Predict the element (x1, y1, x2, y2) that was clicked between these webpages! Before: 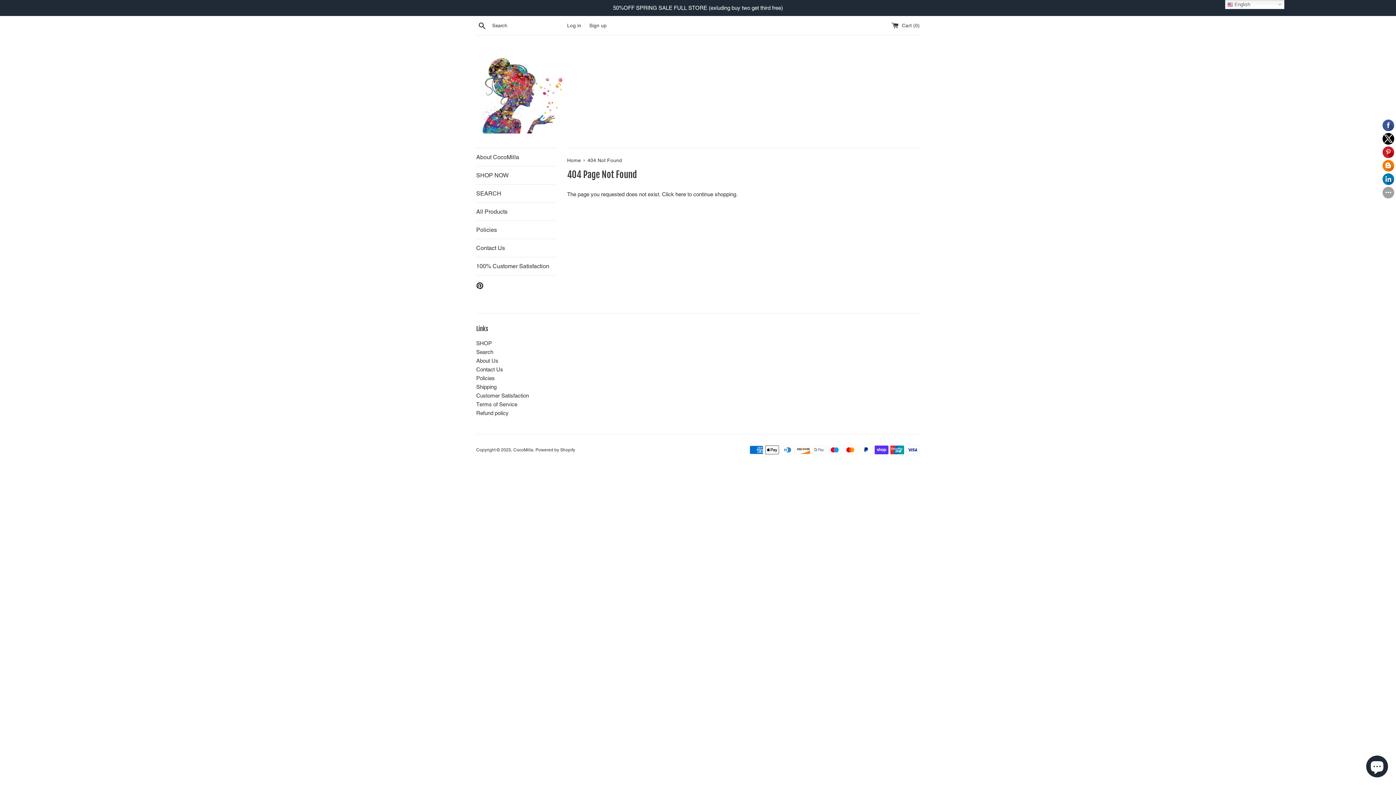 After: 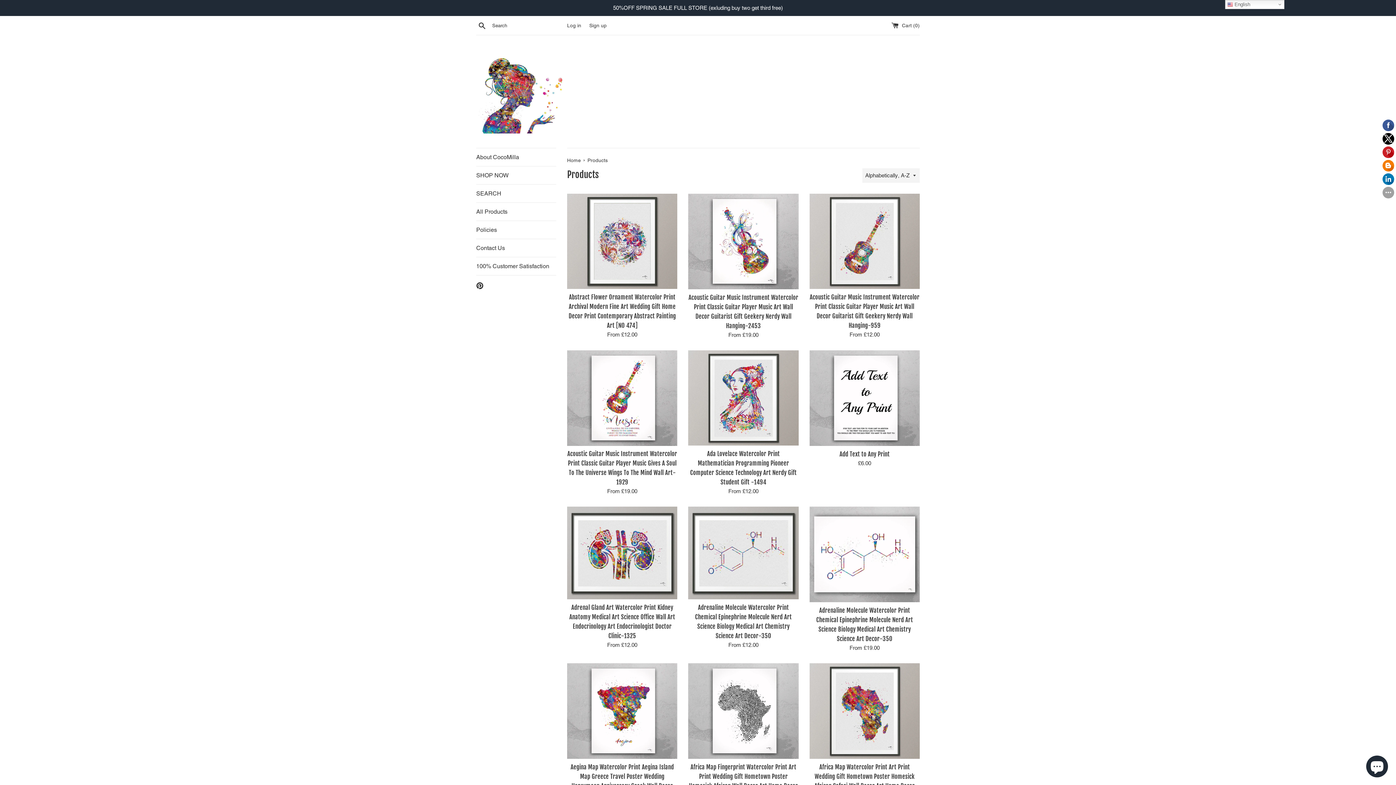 Action: bbox: (0, 0, 1396, 16) label: 50%OFF SPRING SALE FULL STORE (exluding buy two get third free)